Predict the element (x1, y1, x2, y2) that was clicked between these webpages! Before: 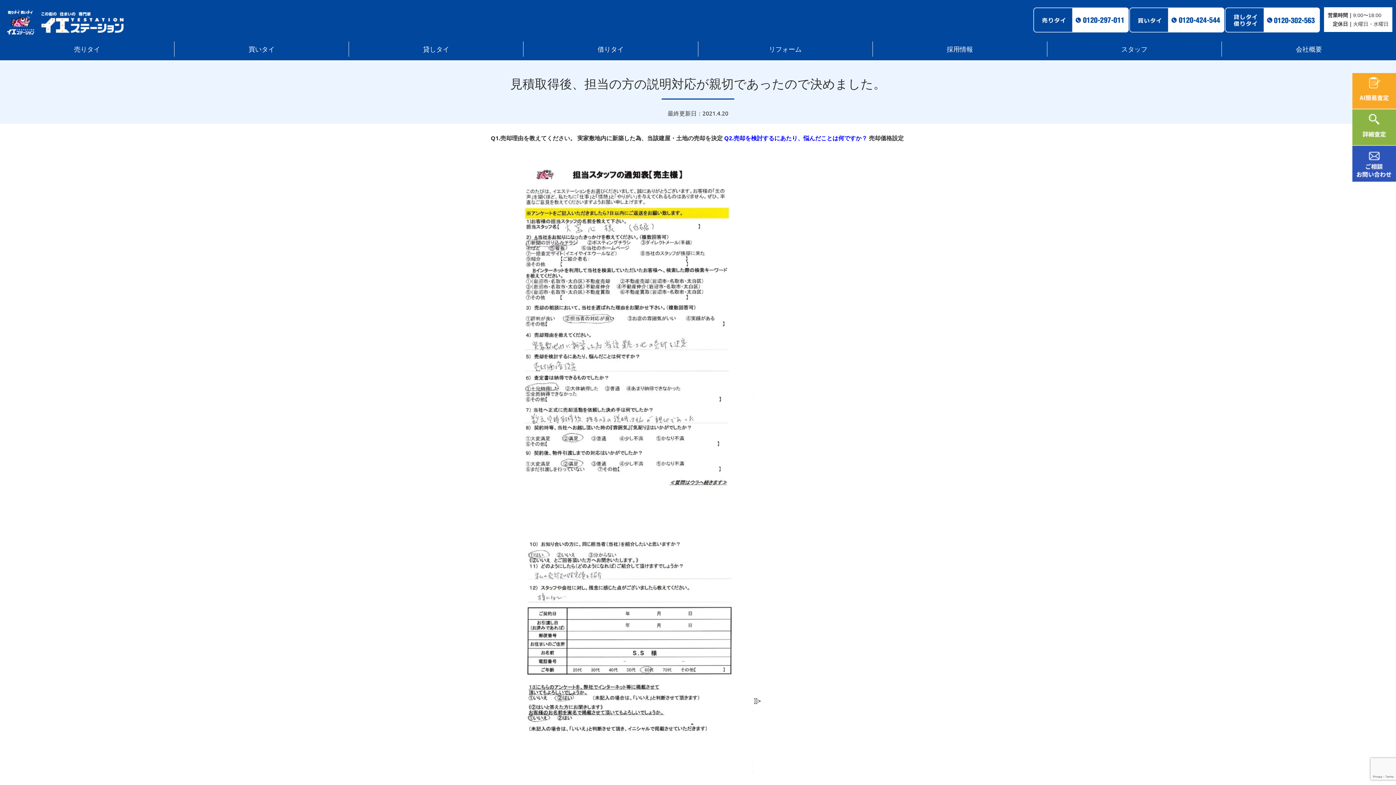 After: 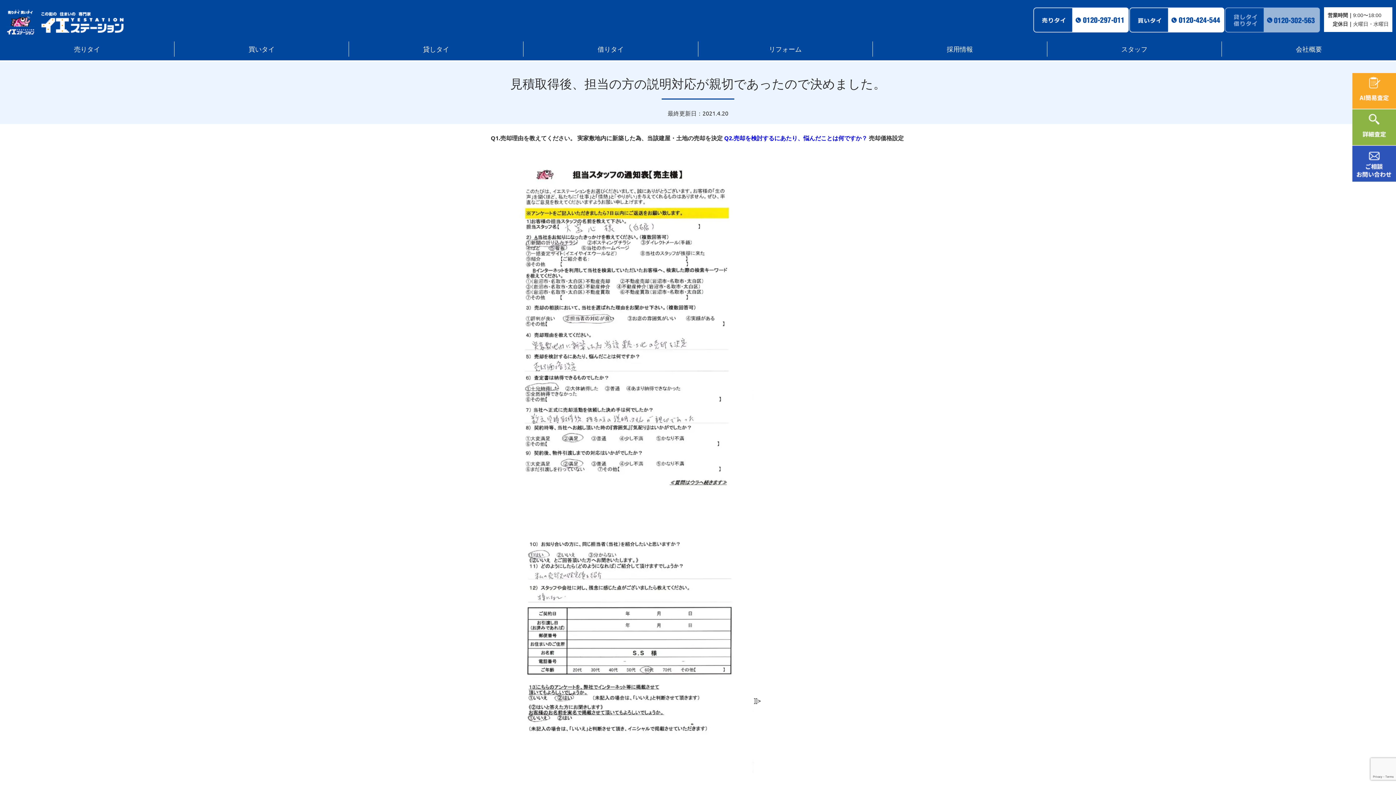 Action: bbox: (1225, 16, 1320, 22)